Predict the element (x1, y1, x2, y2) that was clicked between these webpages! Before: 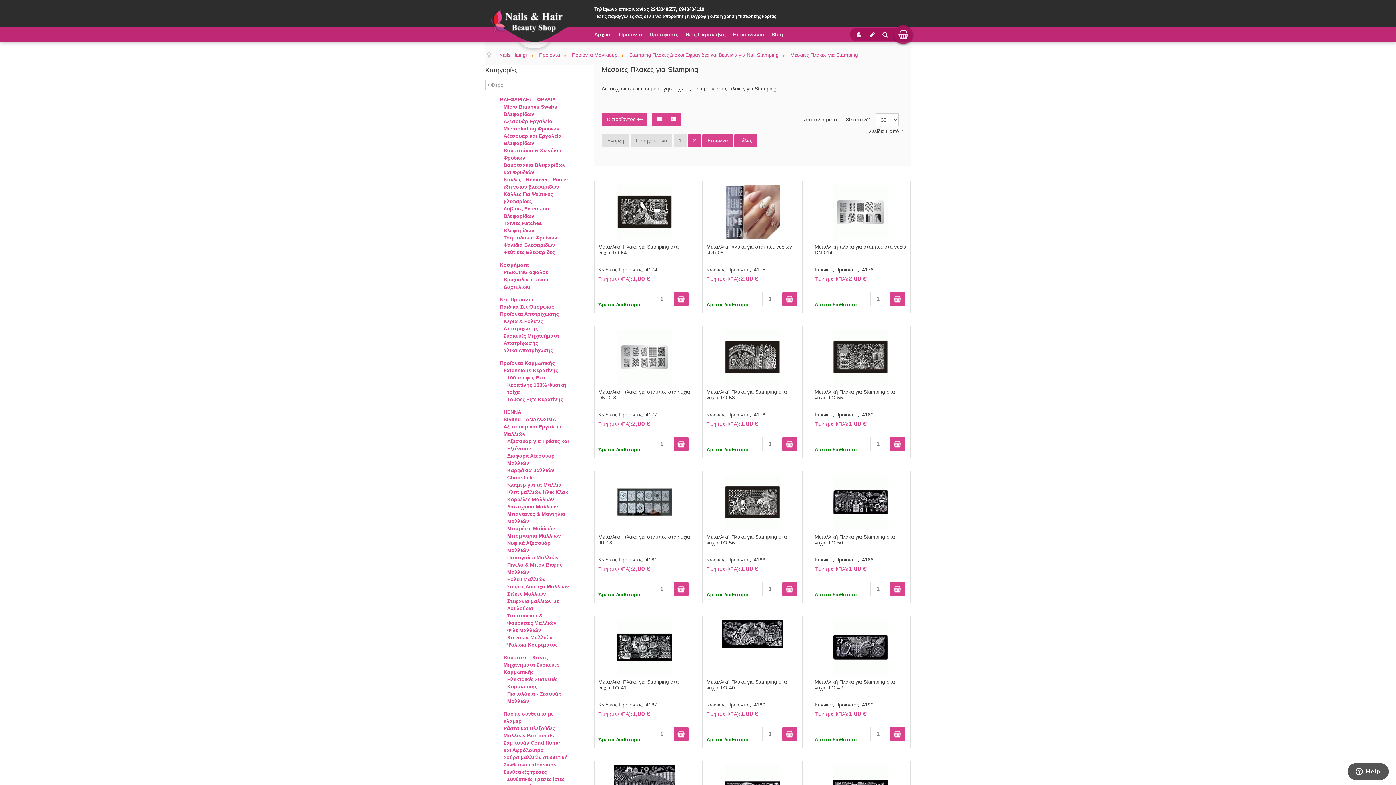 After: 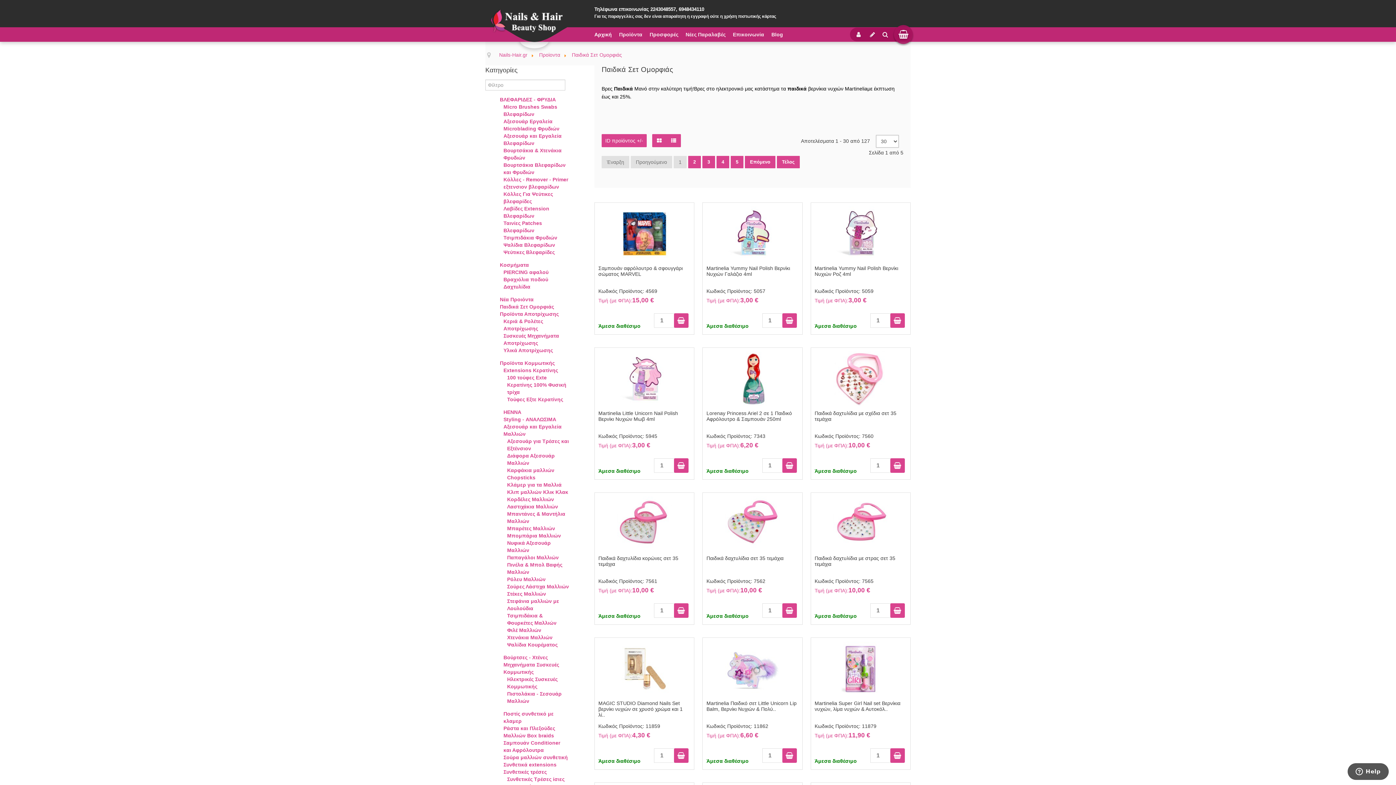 Action: bbox: (500, 304, 554, 309) label: Παιδικά Σετ Ομορφιάς